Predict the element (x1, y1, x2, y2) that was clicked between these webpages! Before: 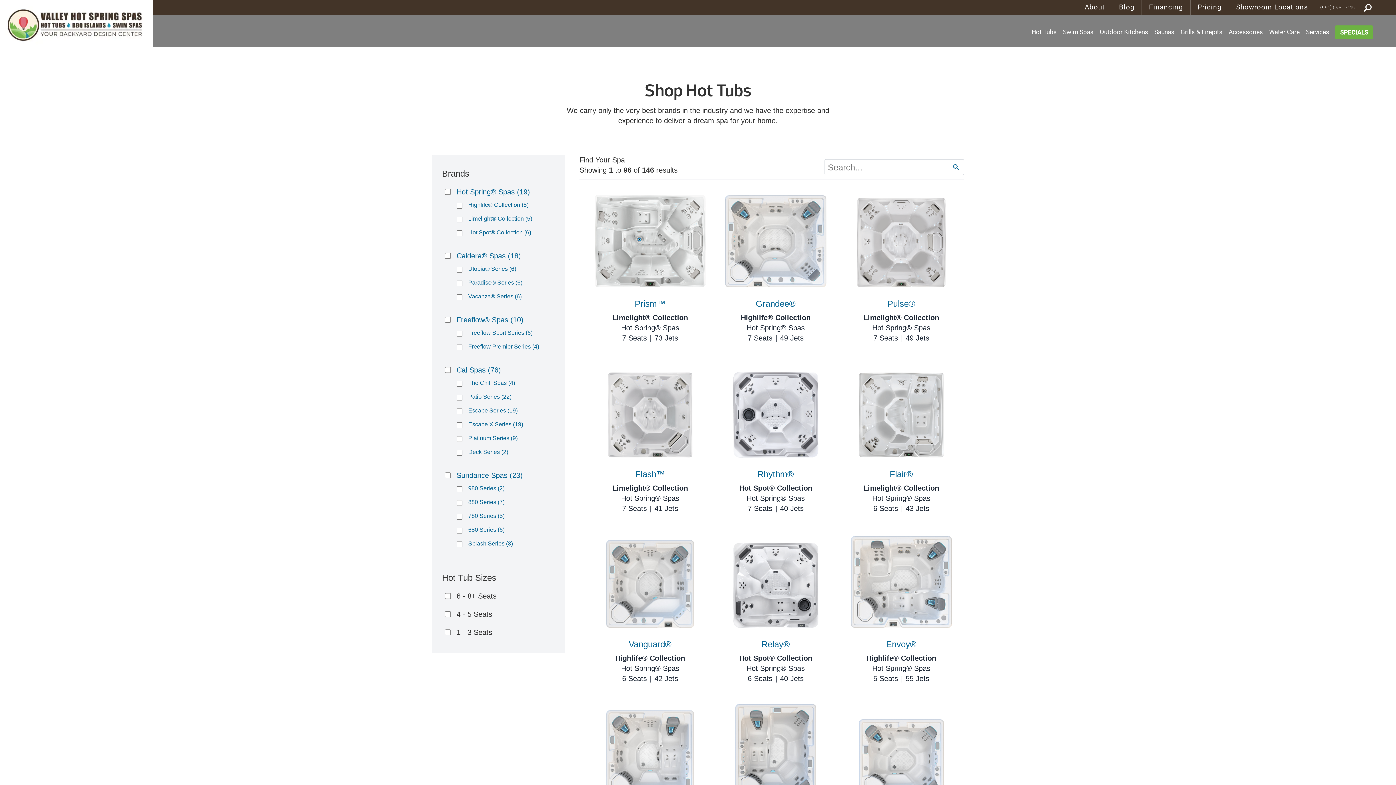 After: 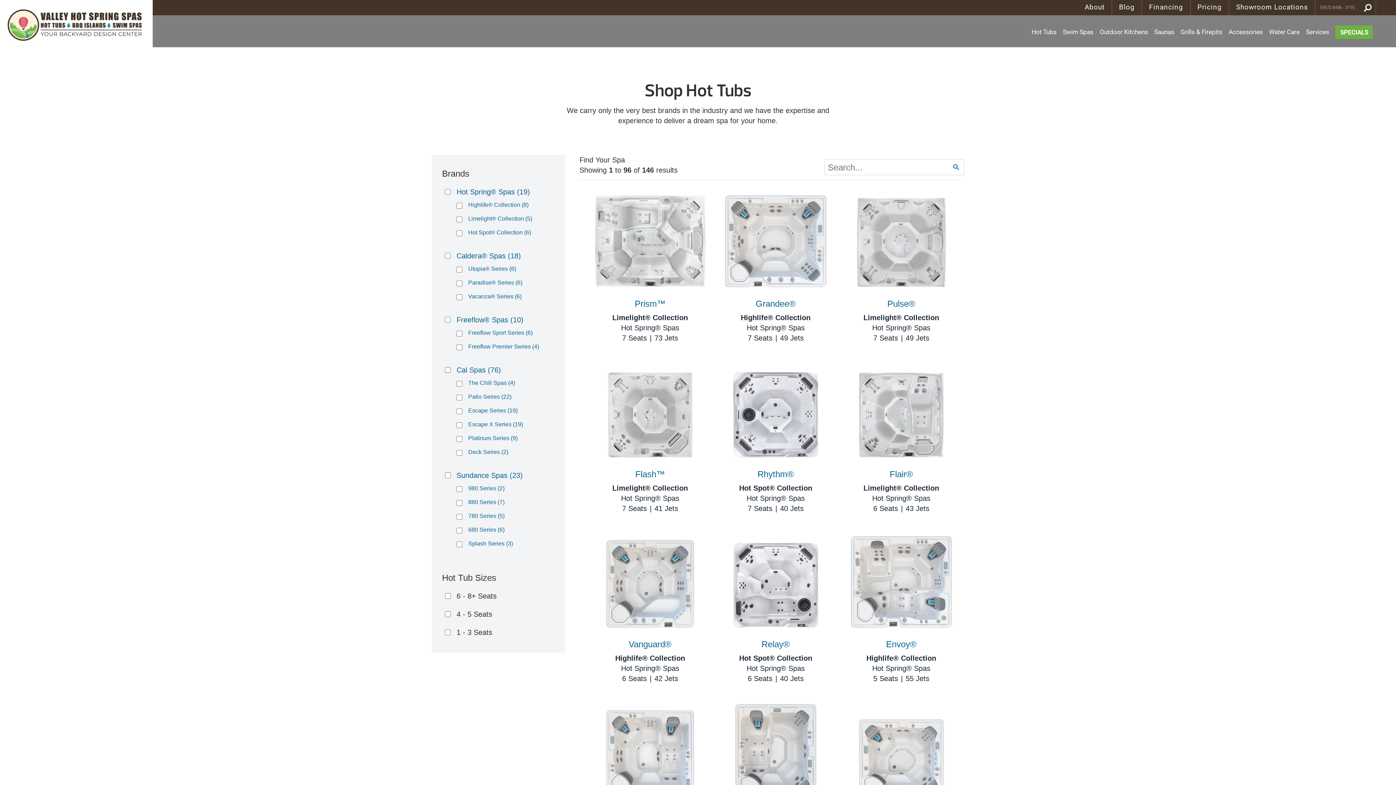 Action: bbox: (1031, 28, 1056, 35) label: Hot Tubs